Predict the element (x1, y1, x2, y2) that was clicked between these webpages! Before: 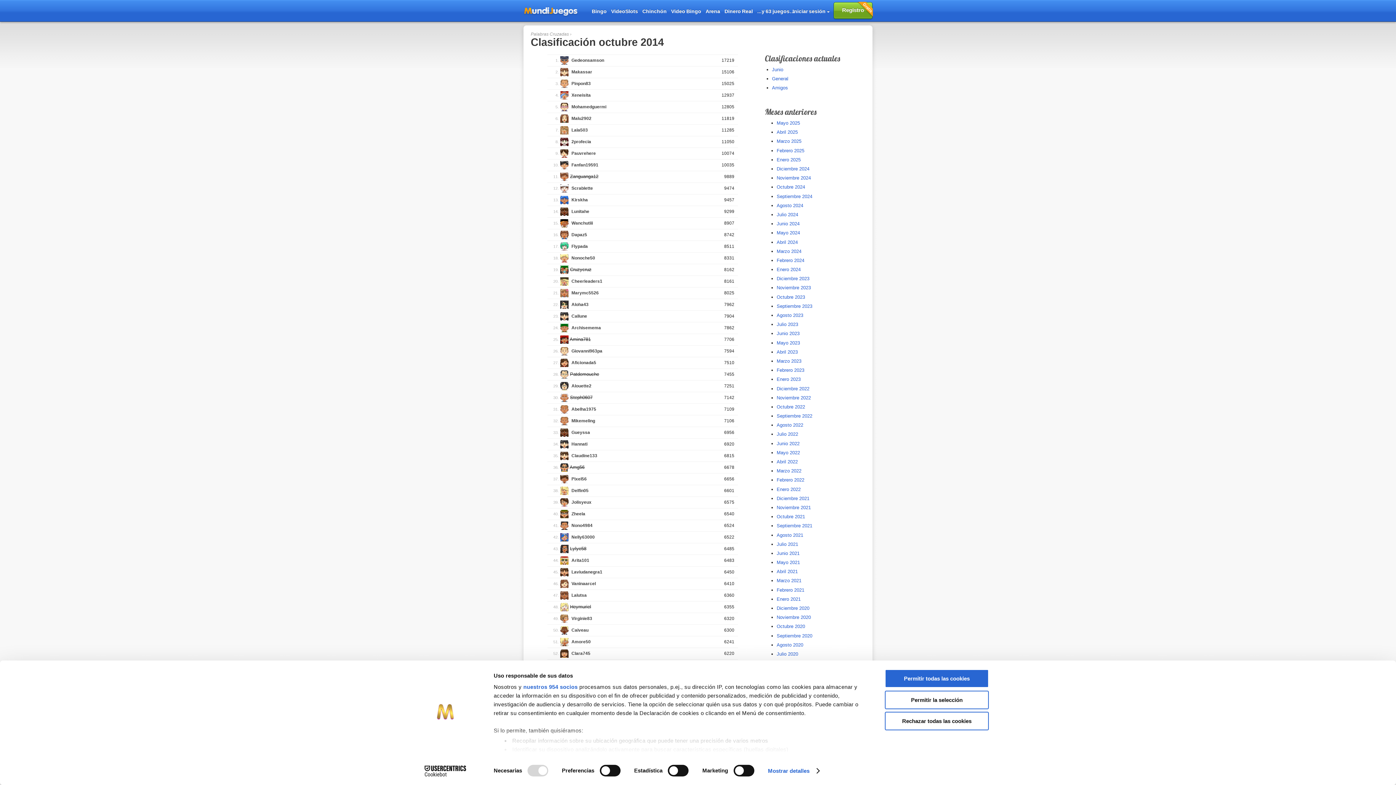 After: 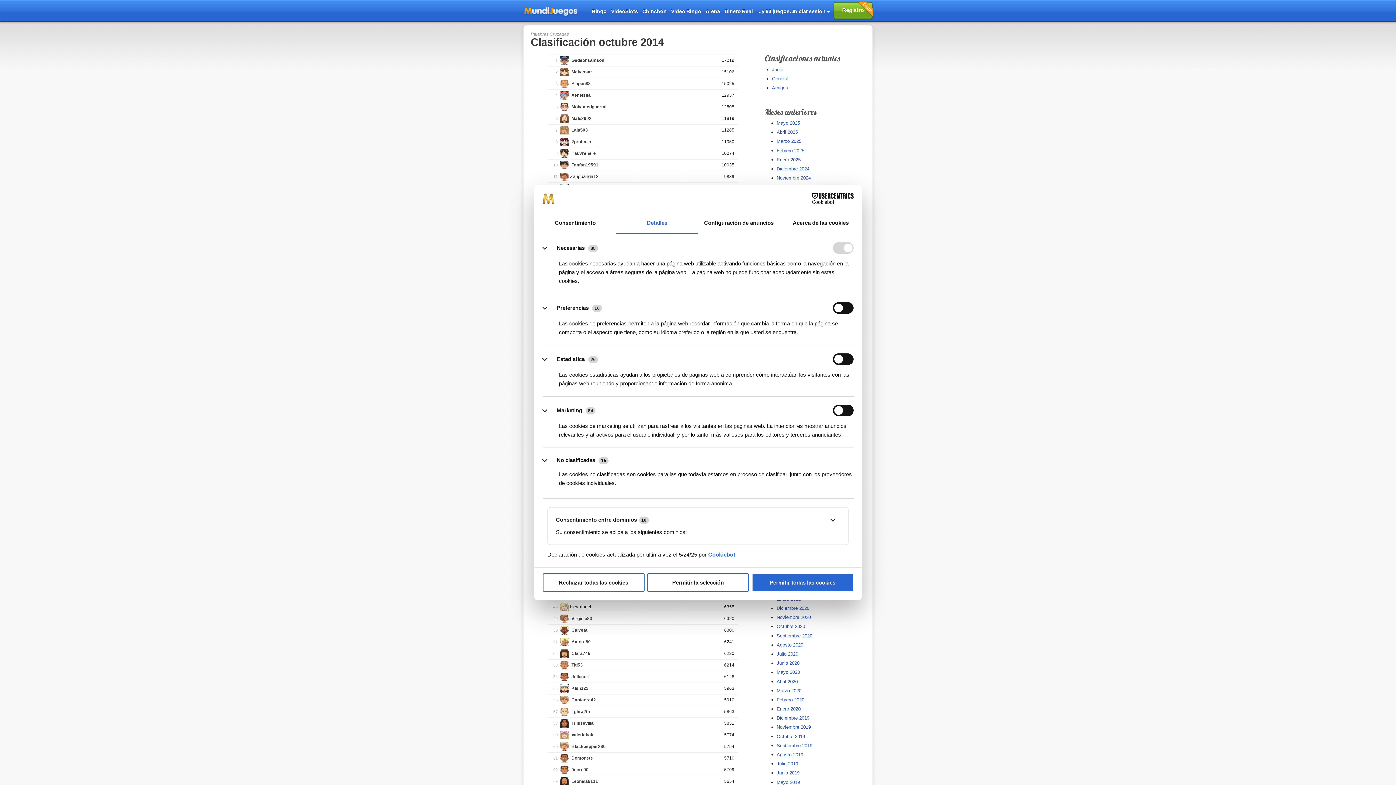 Action: bbox: (768, 765, 819, 776) label: Mostrar detalles